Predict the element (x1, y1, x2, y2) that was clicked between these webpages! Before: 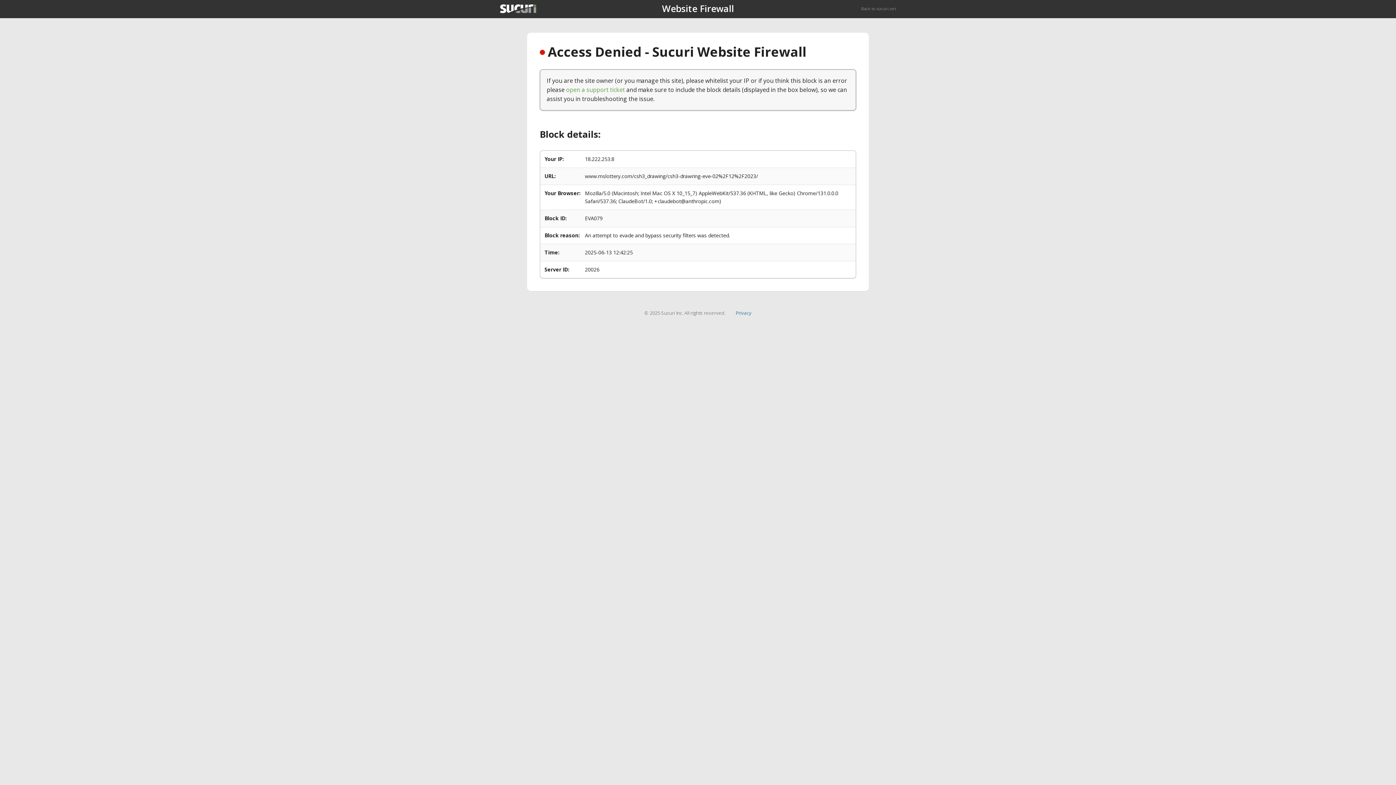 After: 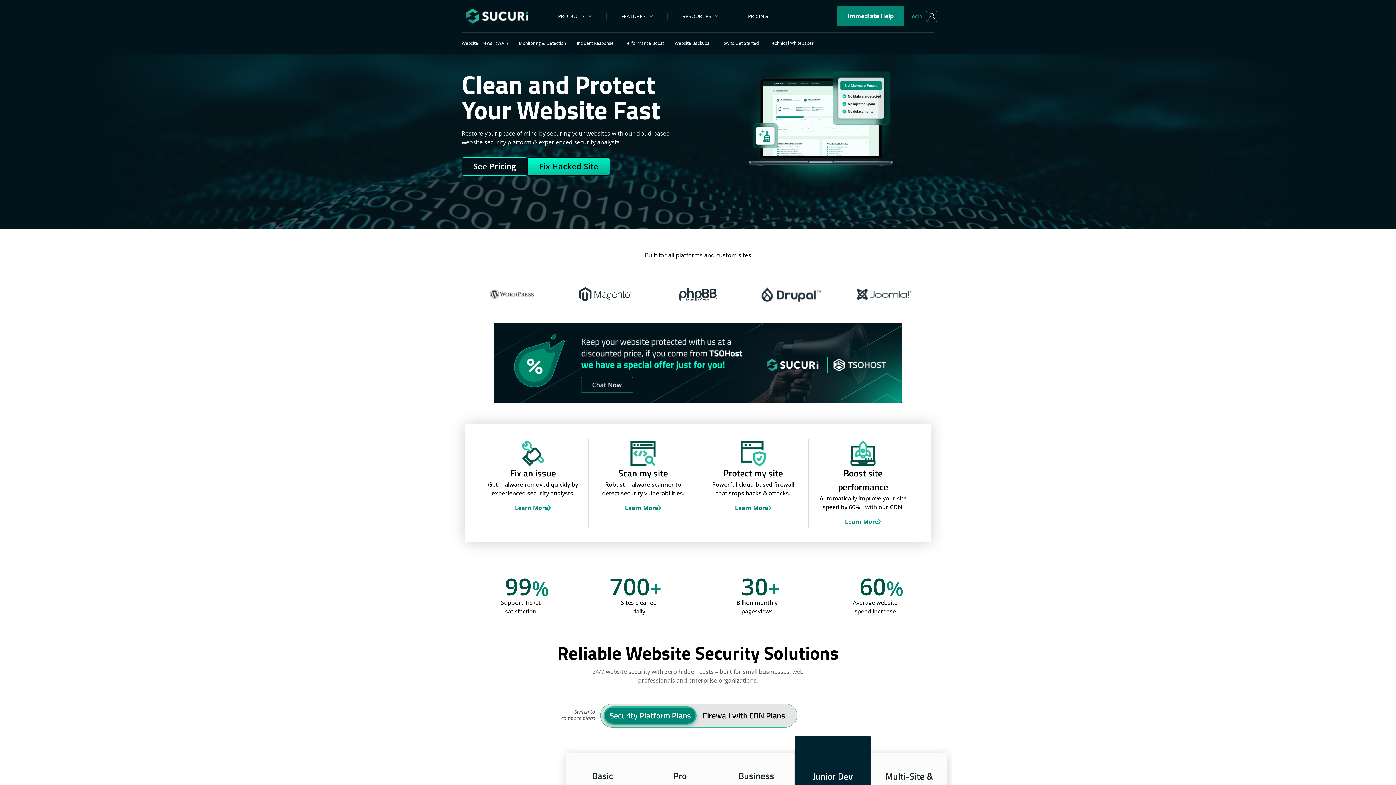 Action: bbox: (500, 4, 536, 13)